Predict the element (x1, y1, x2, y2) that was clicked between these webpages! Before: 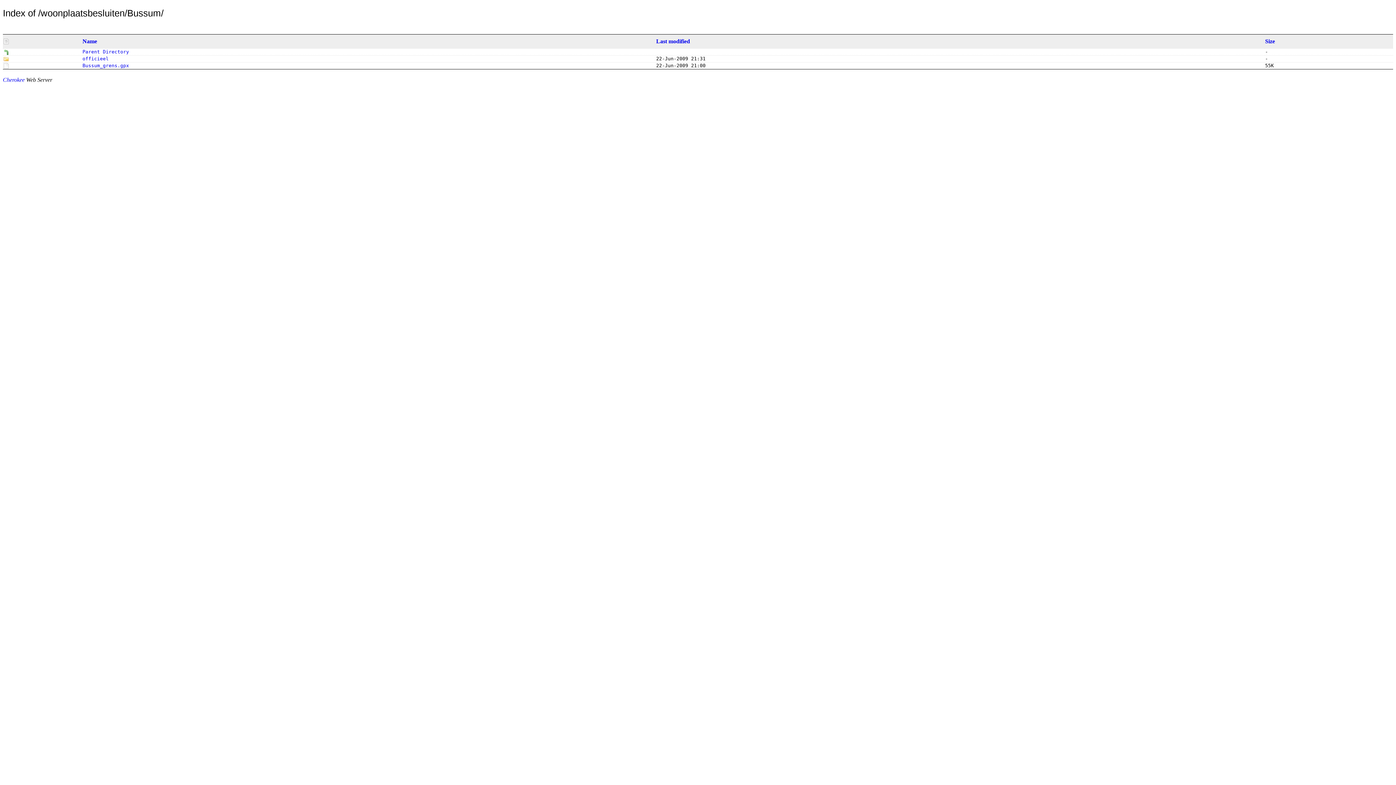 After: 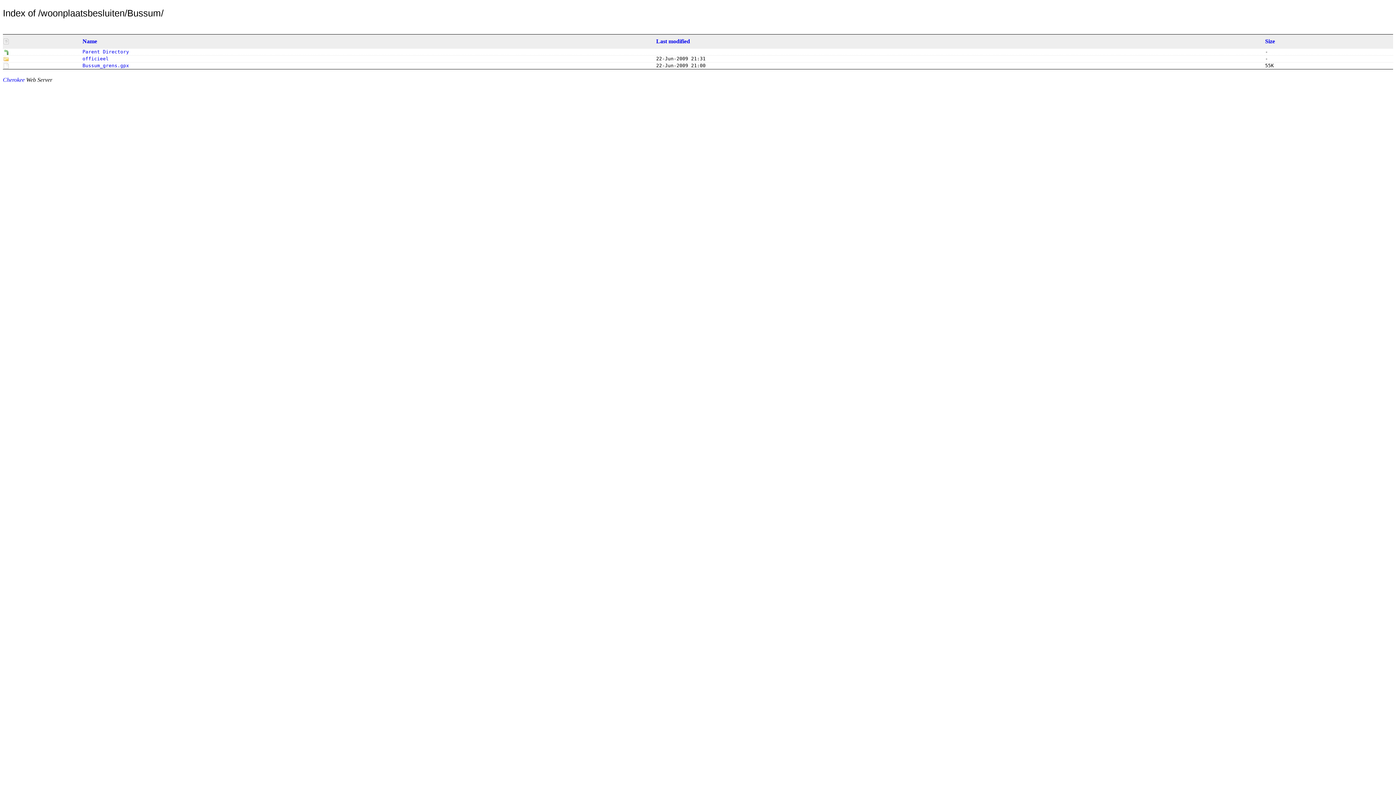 Action: bbox: (656, 38, 690, 44) label: Last modified